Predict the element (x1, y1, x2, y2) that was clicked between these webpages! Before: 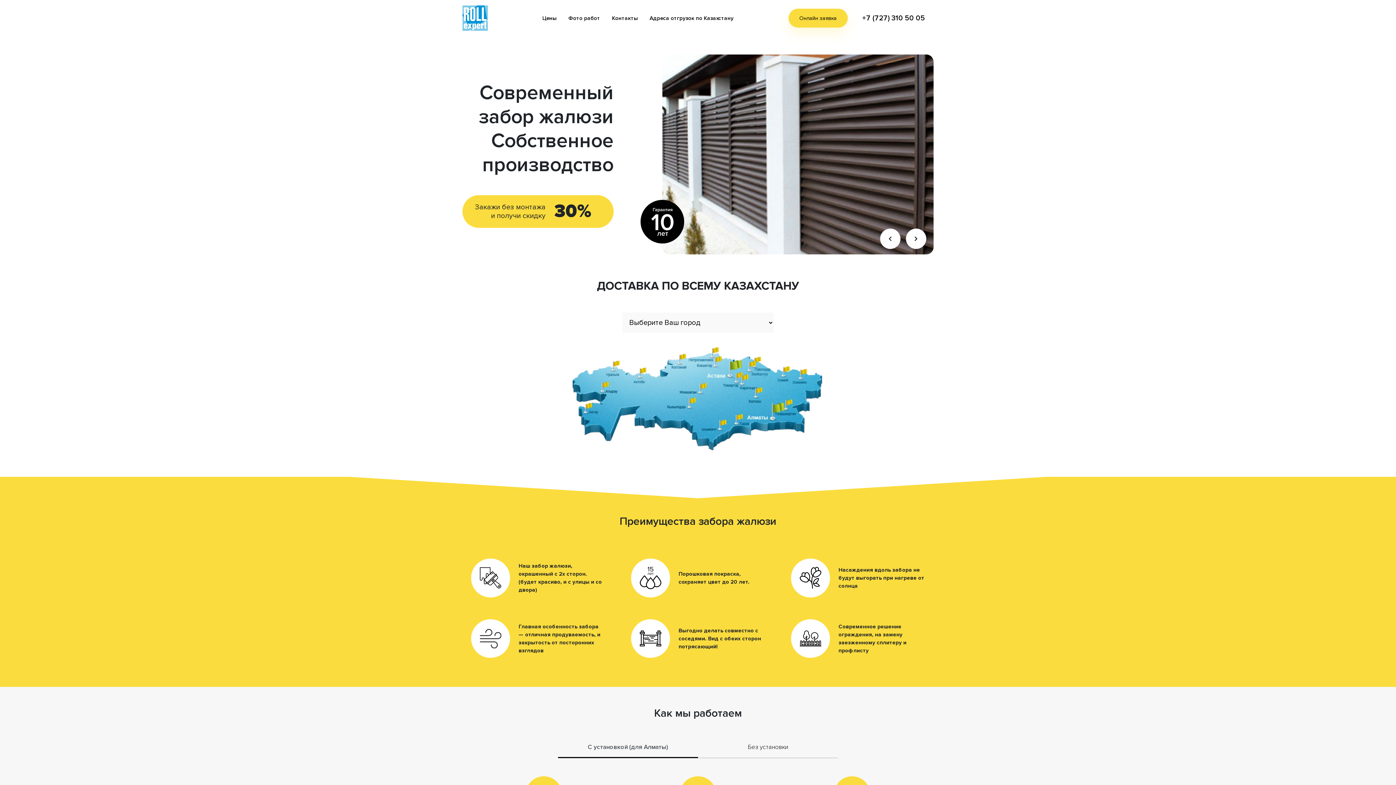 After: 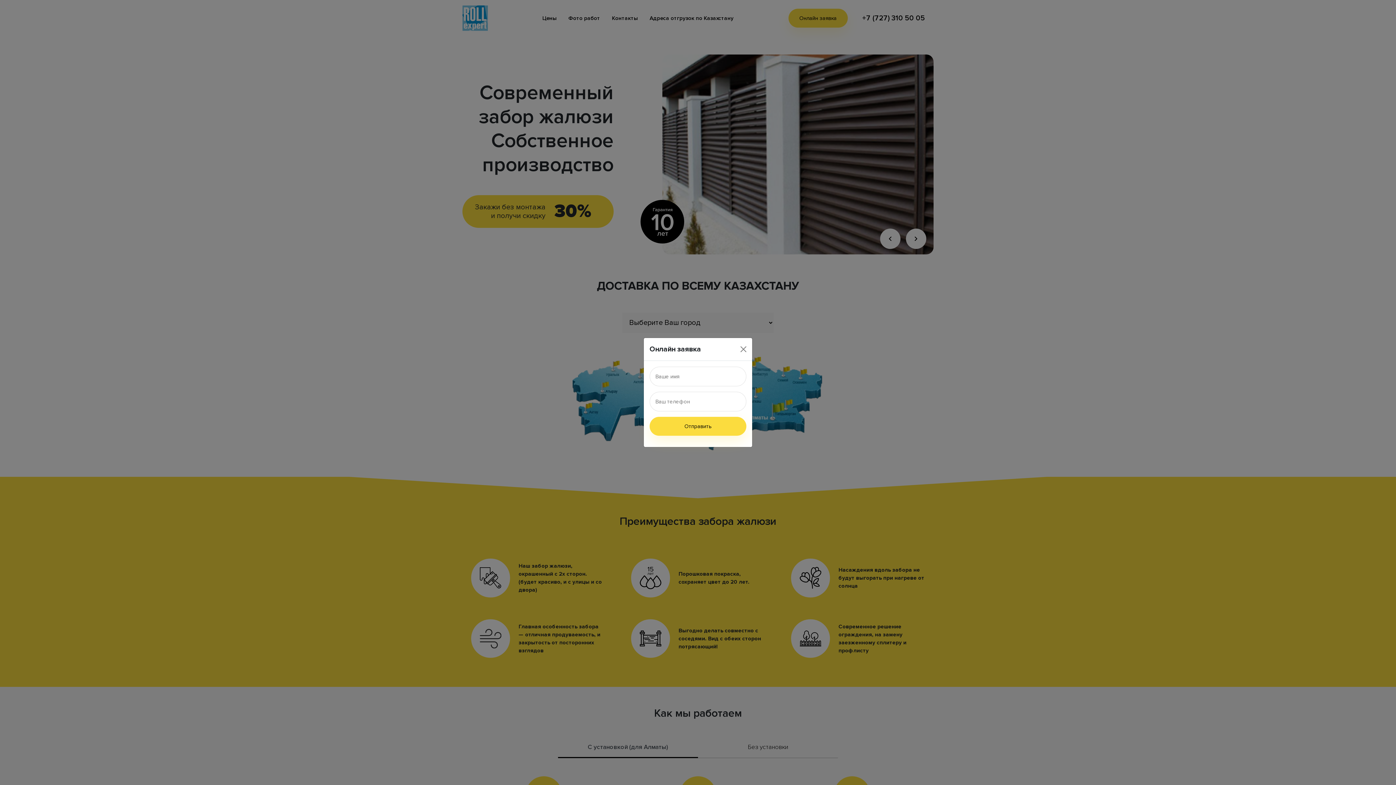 Action: label: Онлайн заявка bbox: (788, 8, 847, 27)